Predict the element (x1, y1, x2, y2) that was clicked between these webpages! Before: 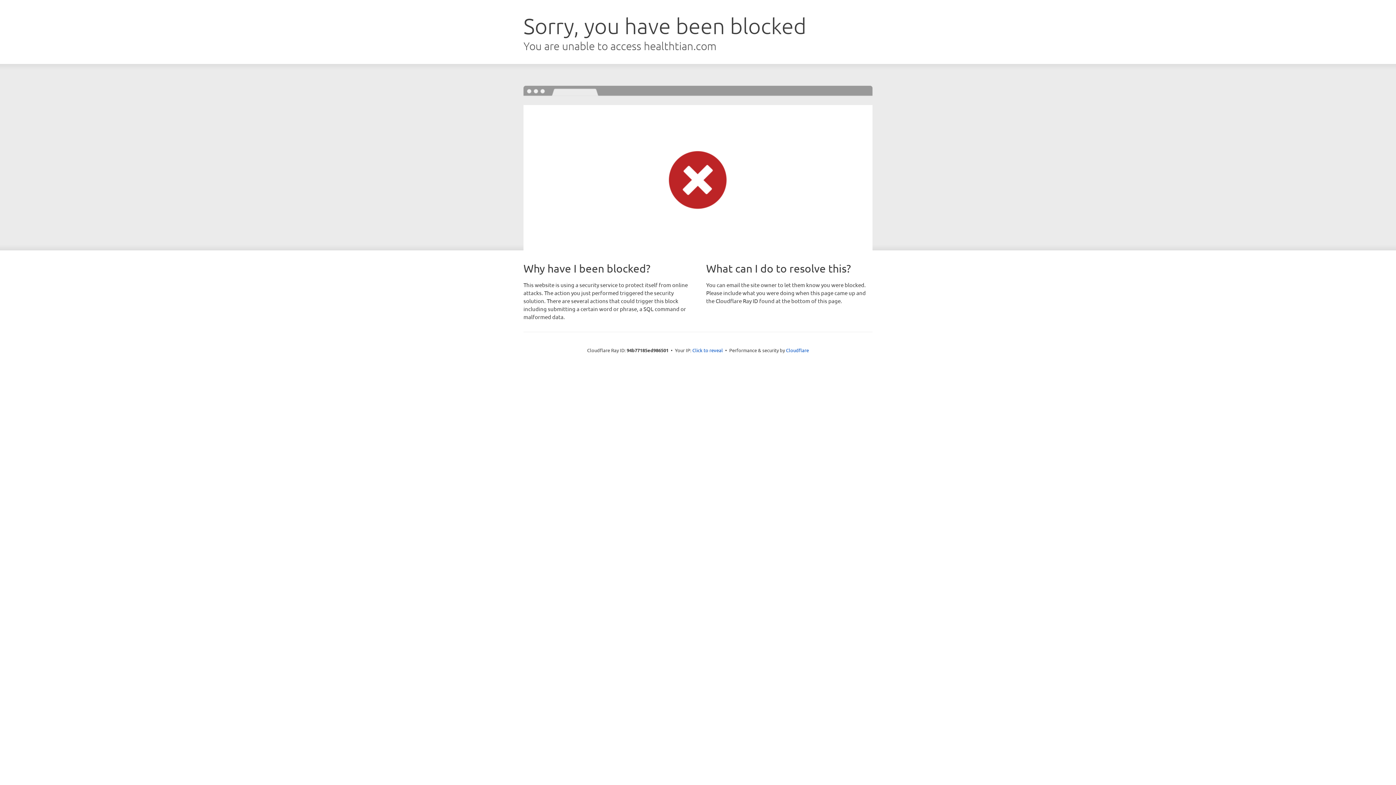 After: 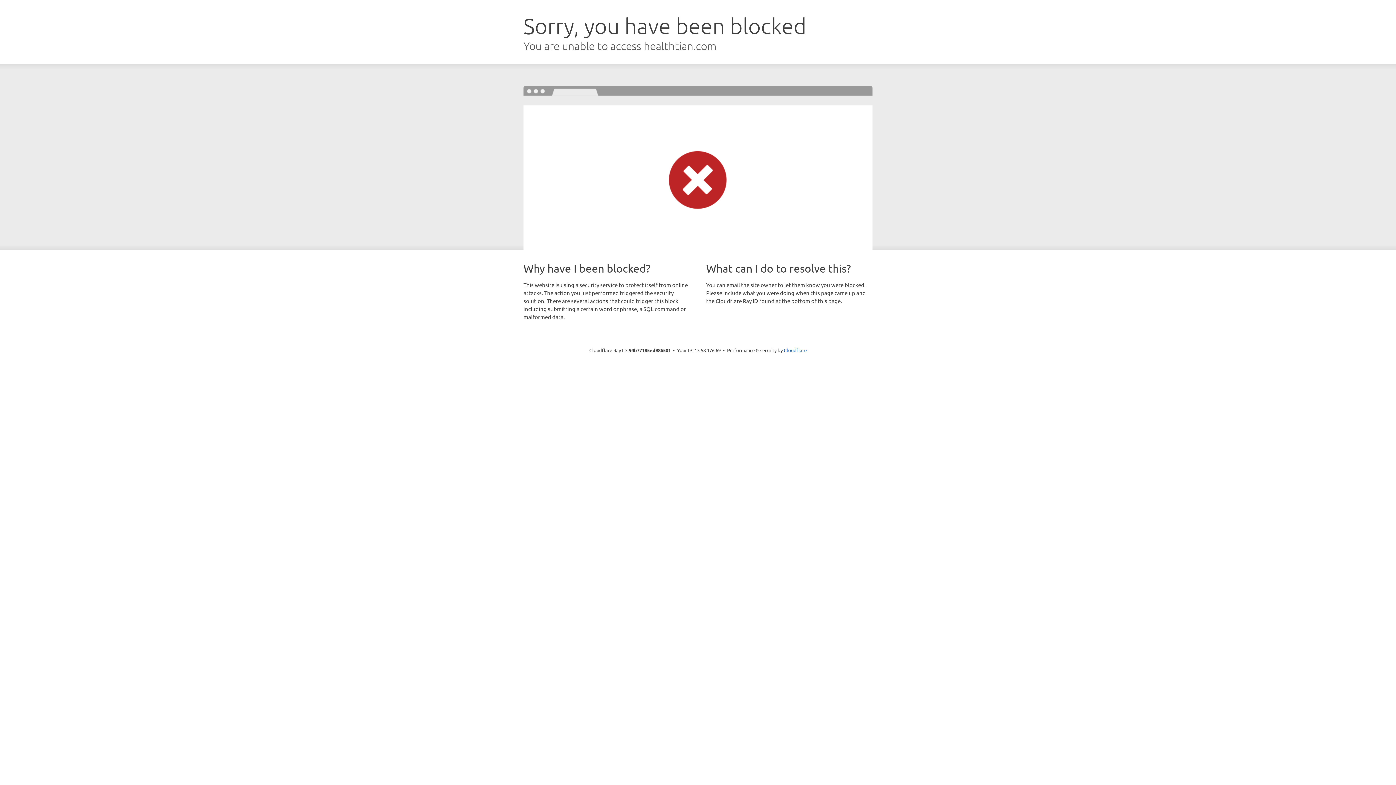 Action: bbox: (692, 346, 723, 353) label: Click to reveal